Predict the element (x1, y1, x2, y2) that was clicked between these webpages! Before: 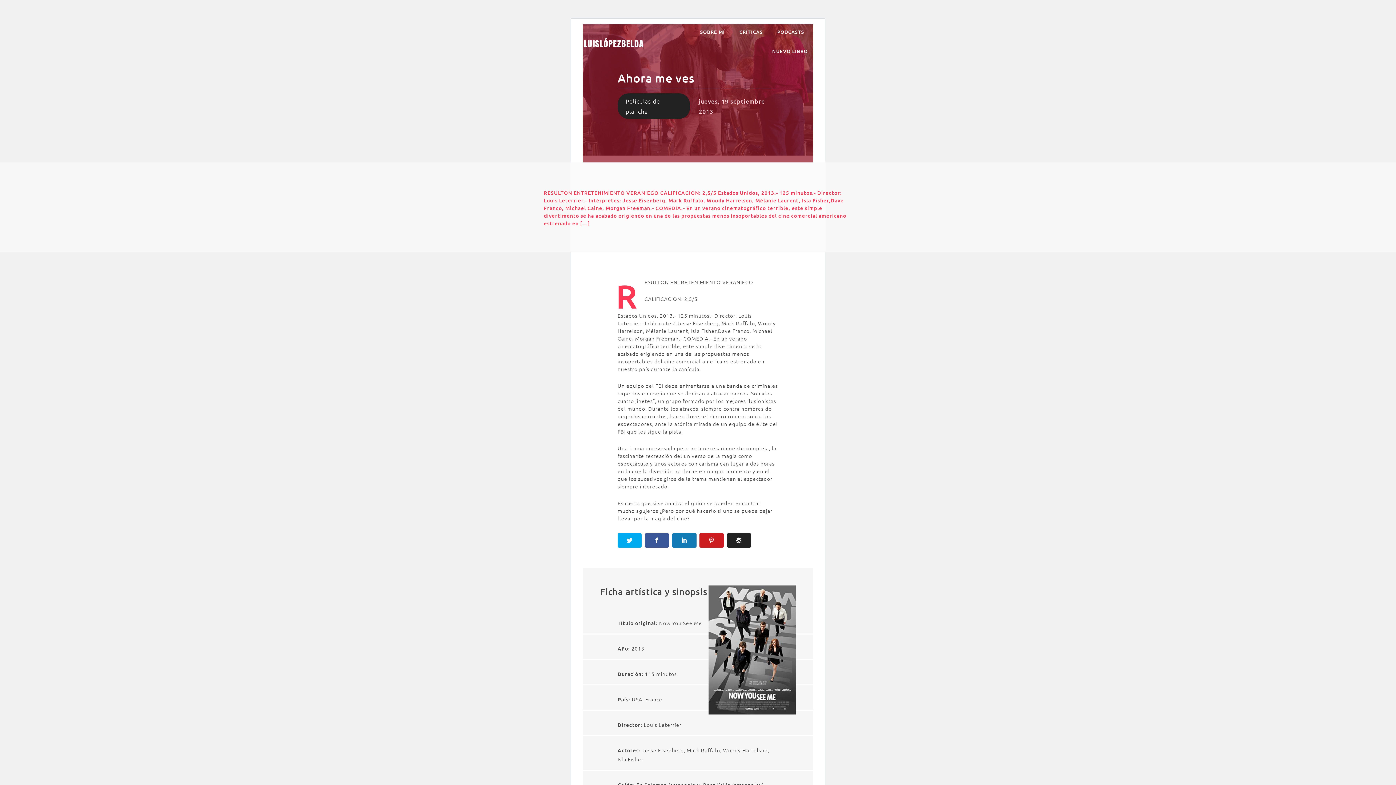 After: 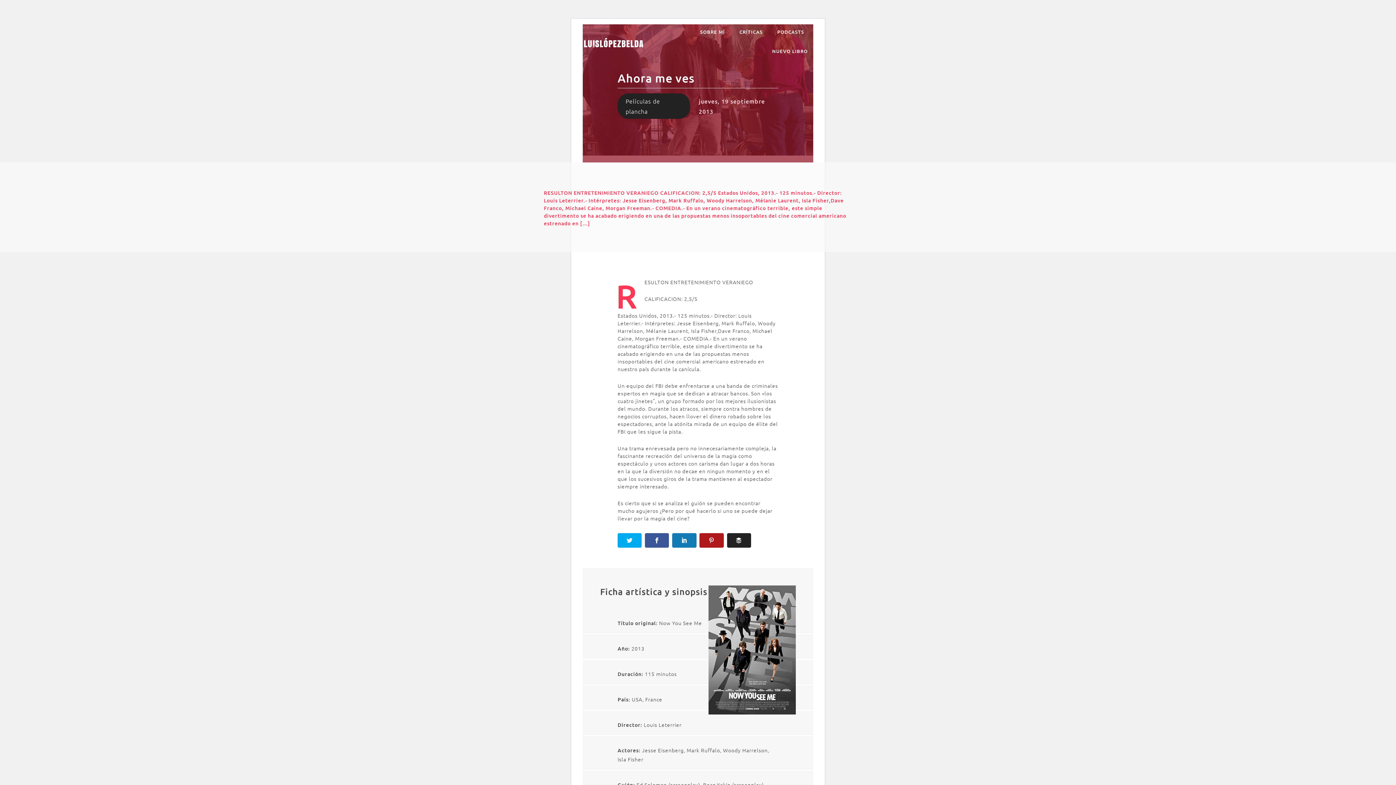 Action: bbox: (699, 533, 723, 548)